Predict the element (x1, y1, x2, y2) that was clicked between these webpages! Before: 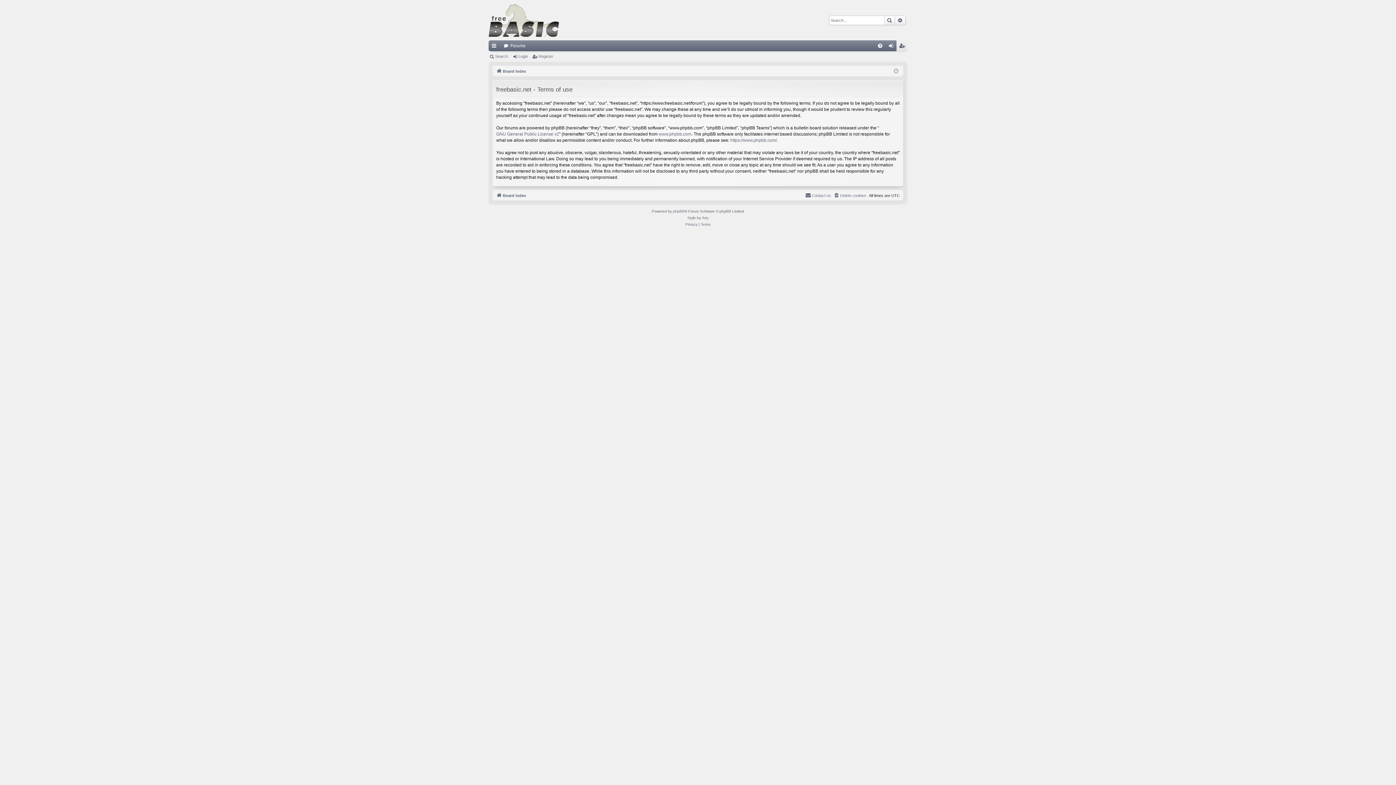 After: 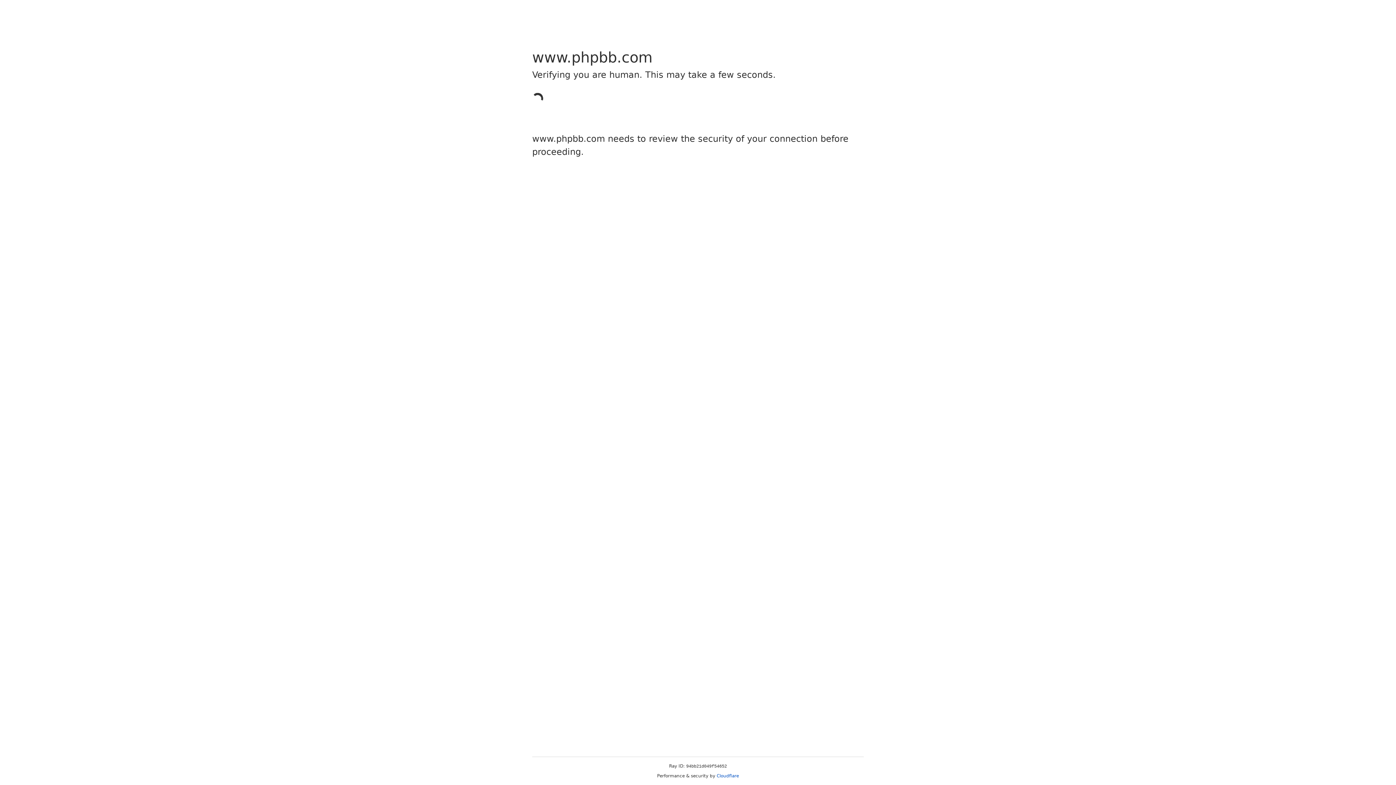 Action: label: phpBB bbox: (673, 208, 684, 214)